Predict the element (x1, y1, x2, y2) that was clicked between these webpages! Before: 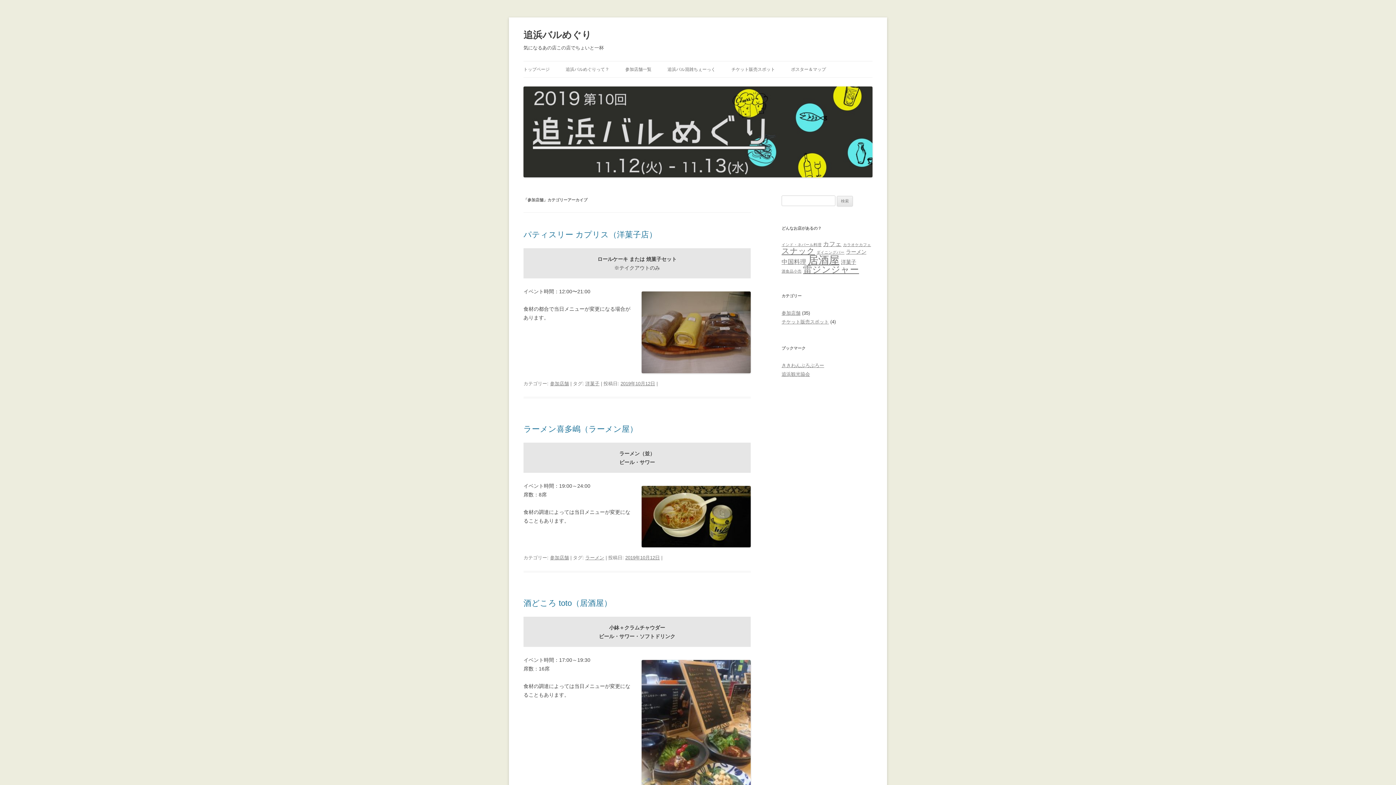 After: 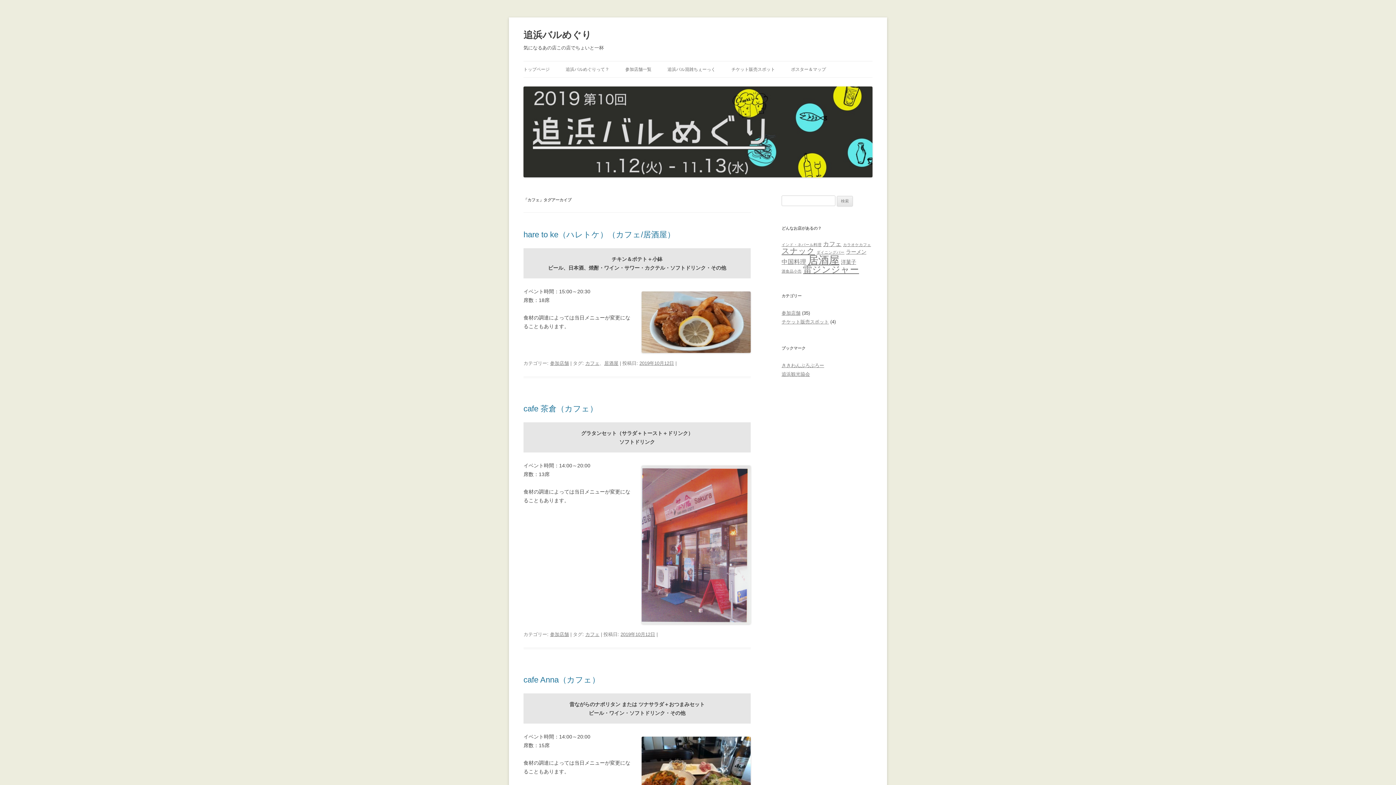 Action: label: カフェ (3個の項目) bbox: (823, 240, 841, 247)